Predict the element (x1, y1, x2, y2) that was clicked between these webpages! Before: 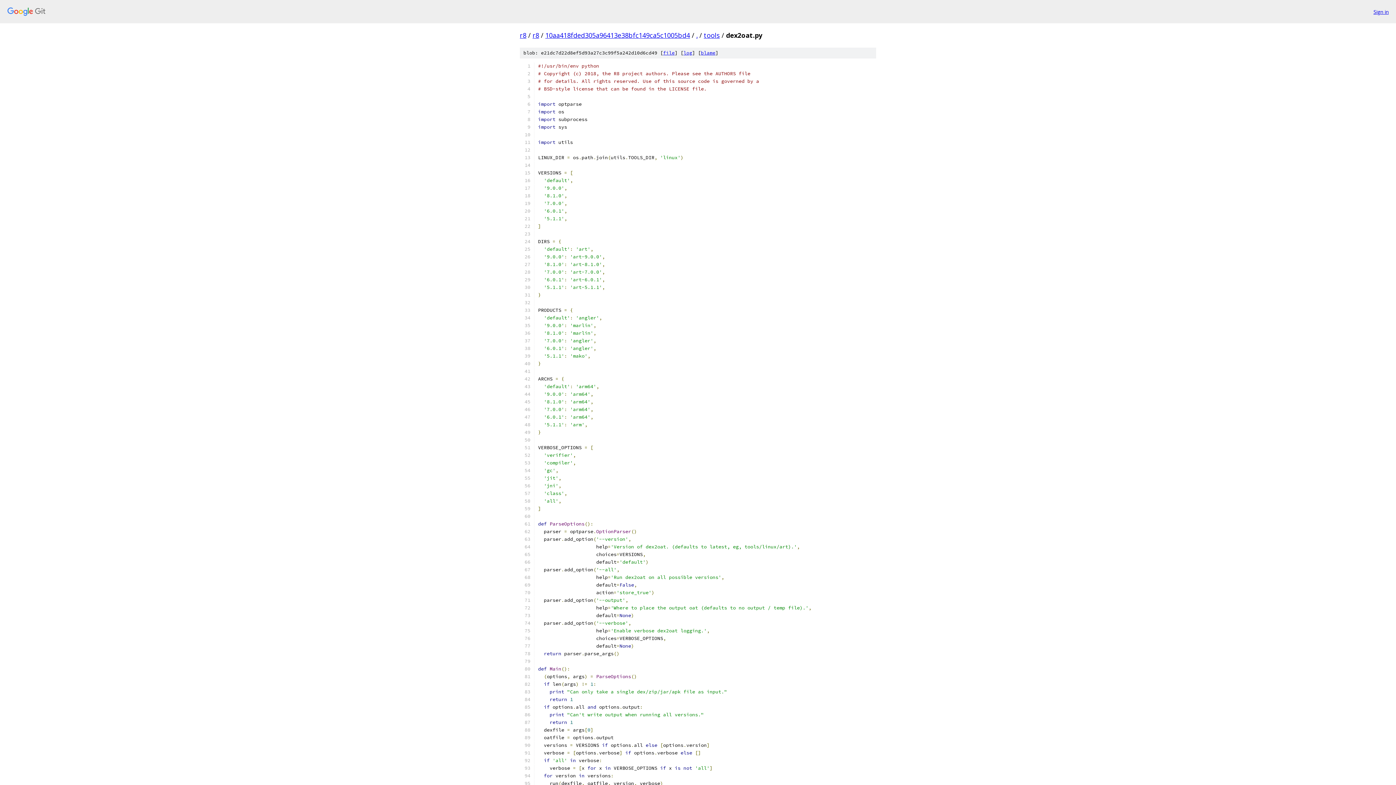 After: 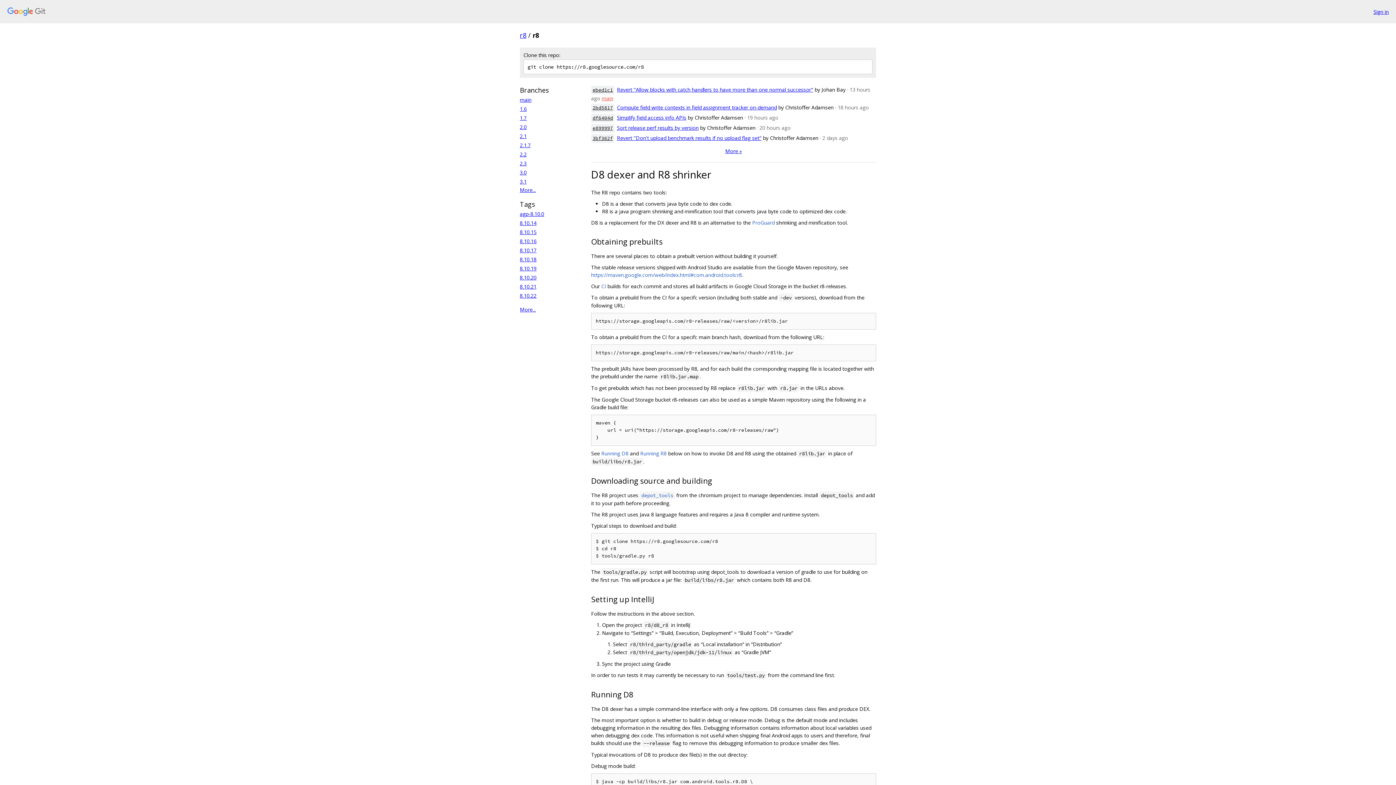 Action: label: r8 bbox: (532, 30, 539, 39)